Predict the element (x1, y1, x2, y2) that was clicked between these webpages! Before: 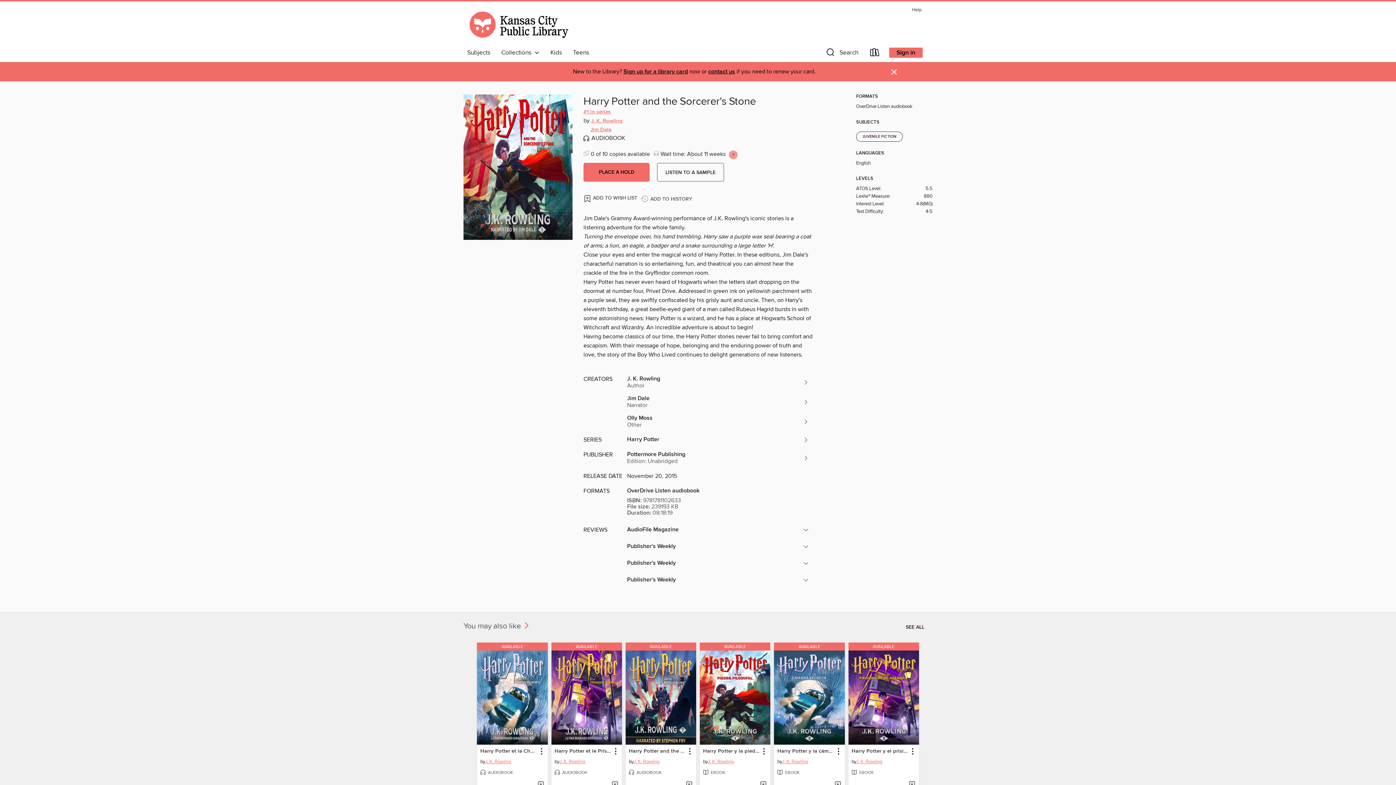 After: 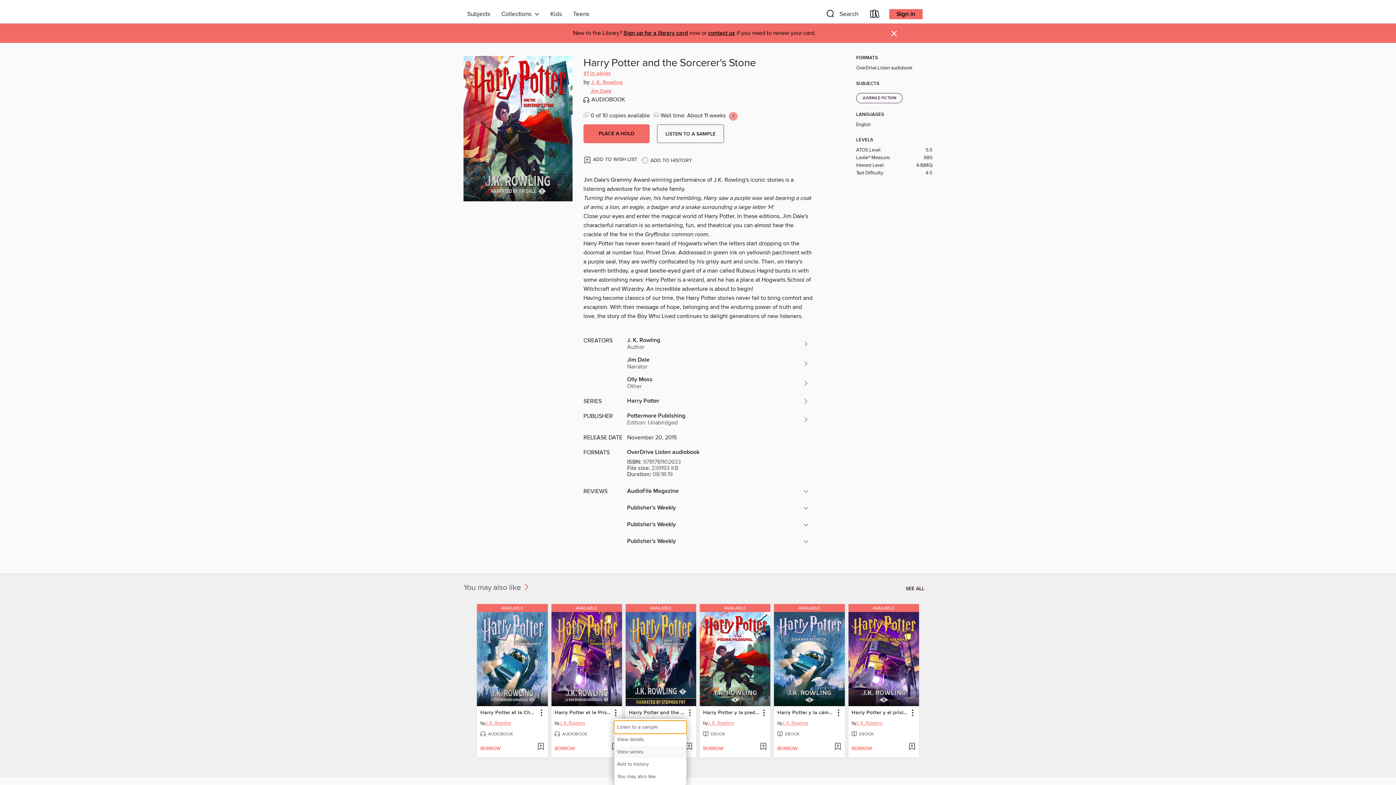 Action: bbox: (610, 746, 620, 756) label: Harry Potter et le Prisonnier d'Azkaban information